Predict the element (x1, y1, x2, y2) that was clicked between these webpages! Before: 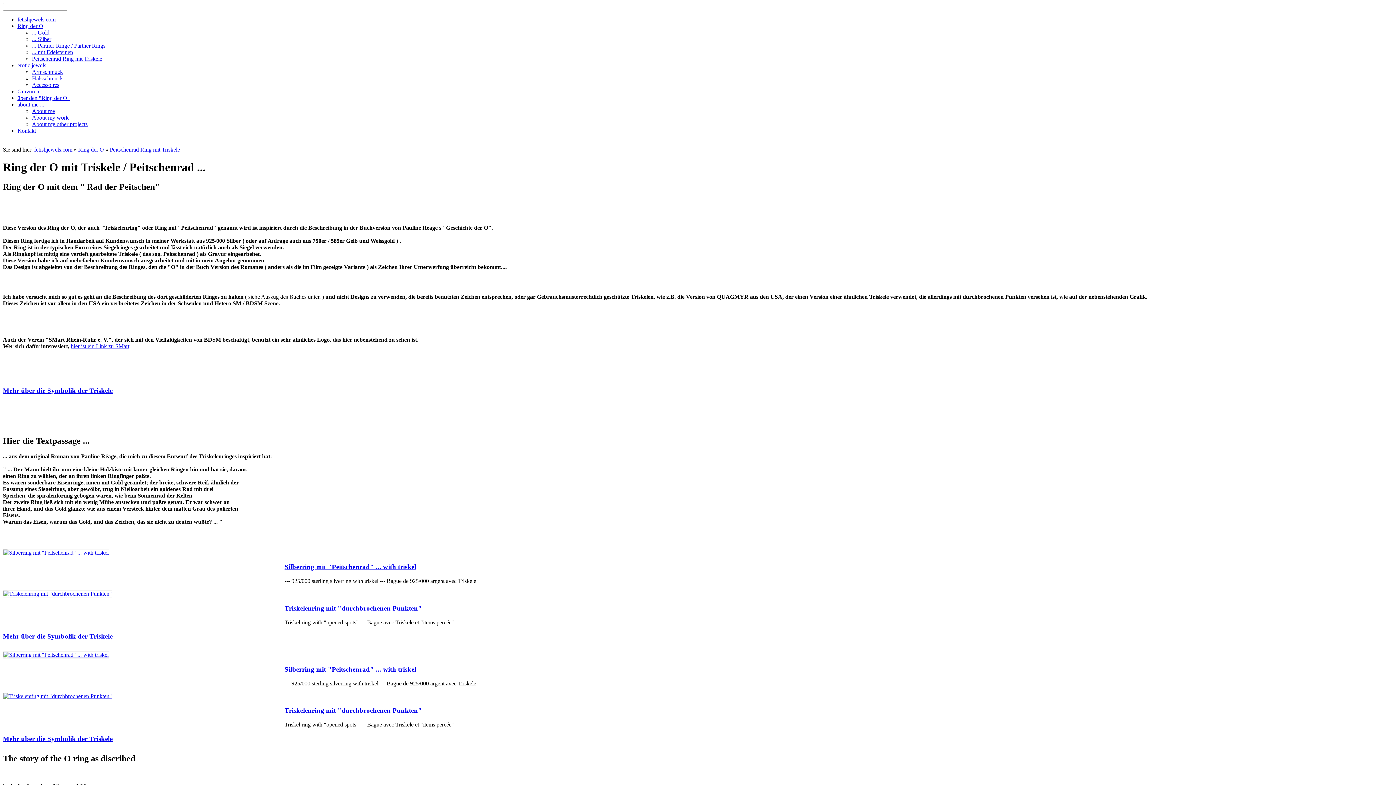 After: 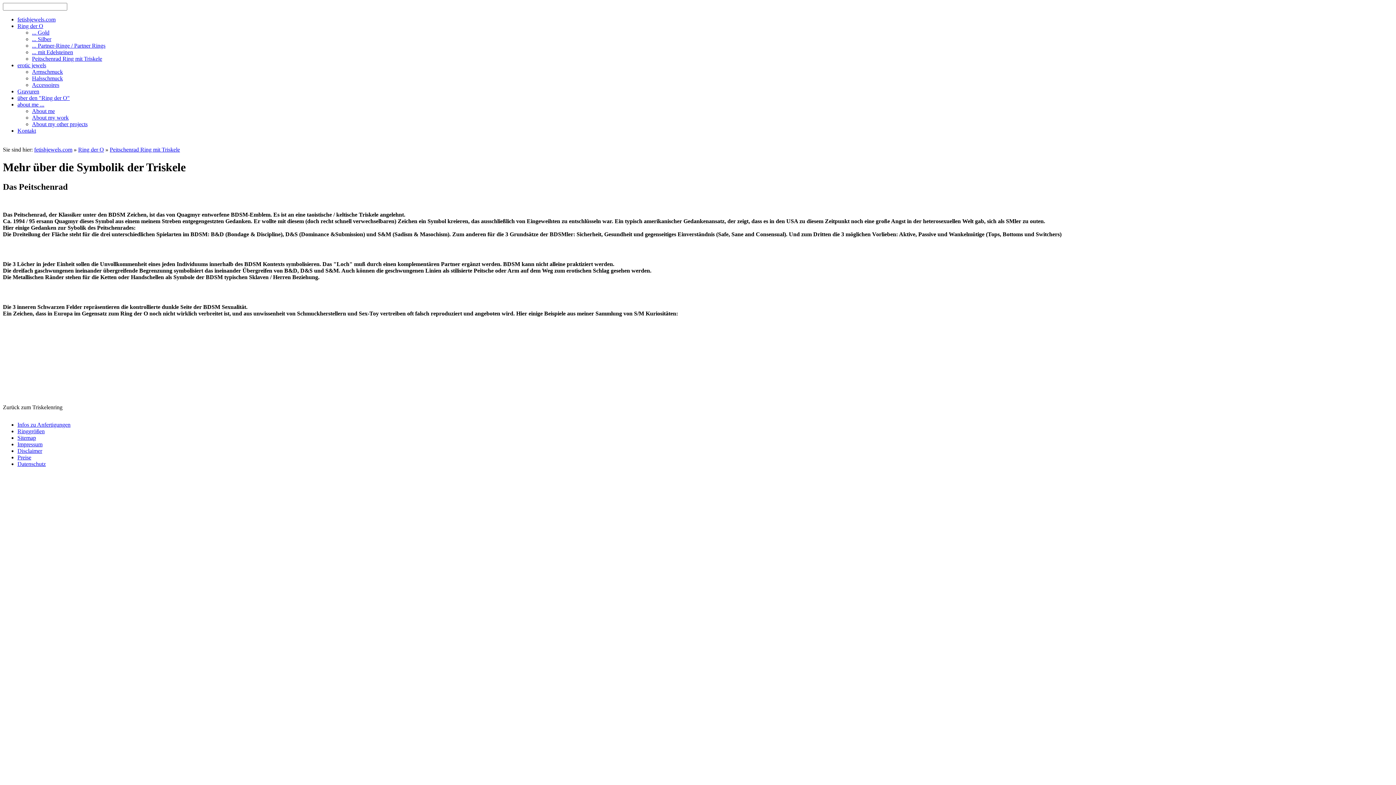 Action: bbox: (2, 735, 112, 742) label: Mehr über die Symbolik der Triskele